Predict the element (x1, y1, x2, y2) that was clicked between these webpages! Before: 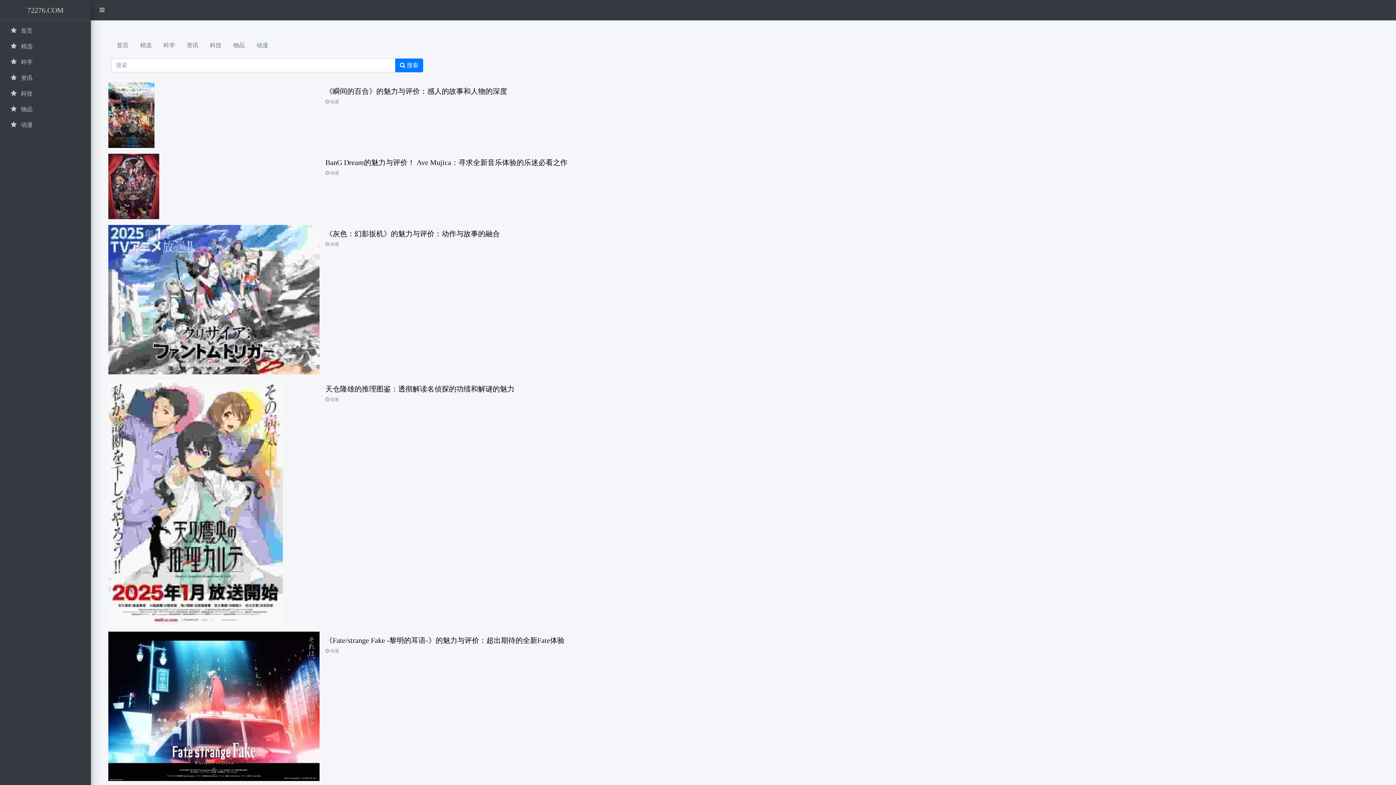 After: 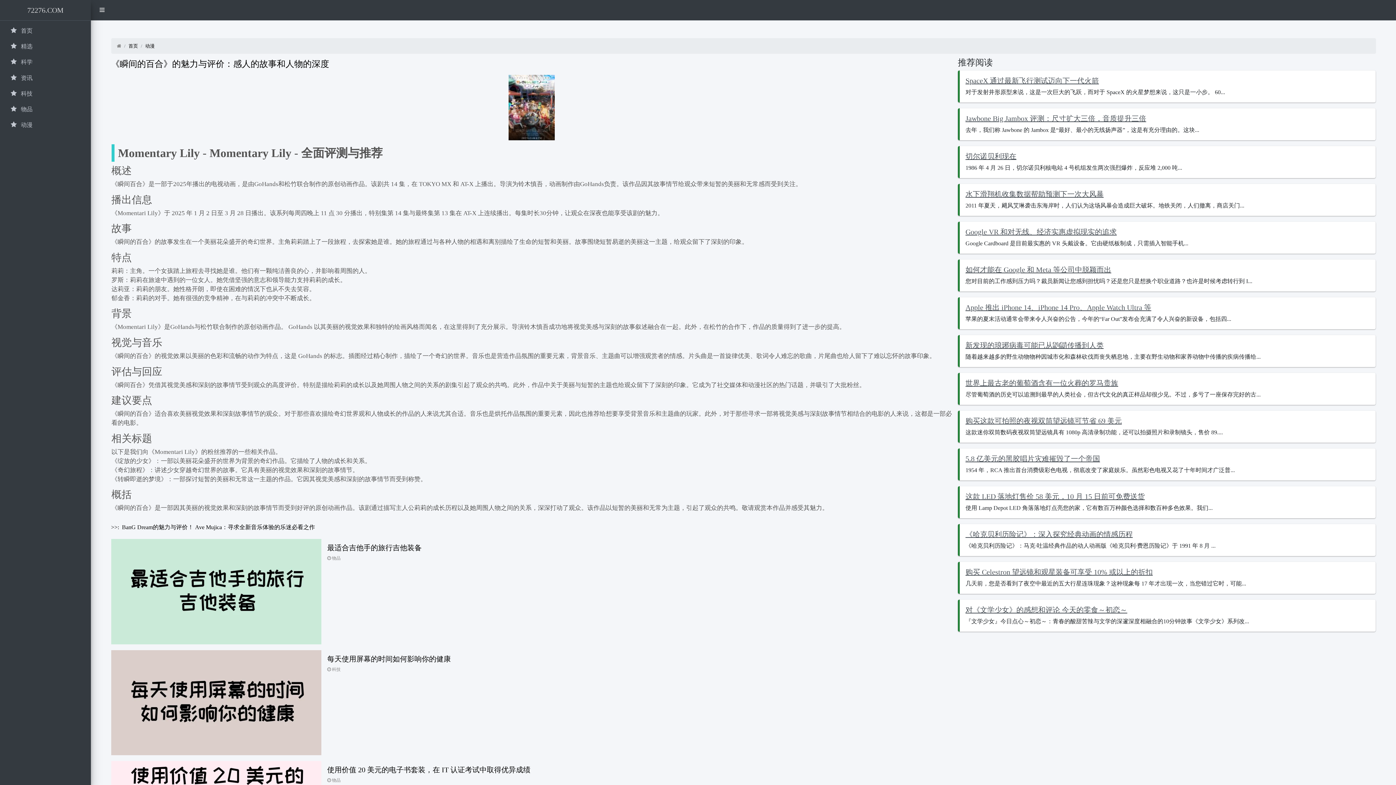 Action: bbox: (108, 112, 154, 117)